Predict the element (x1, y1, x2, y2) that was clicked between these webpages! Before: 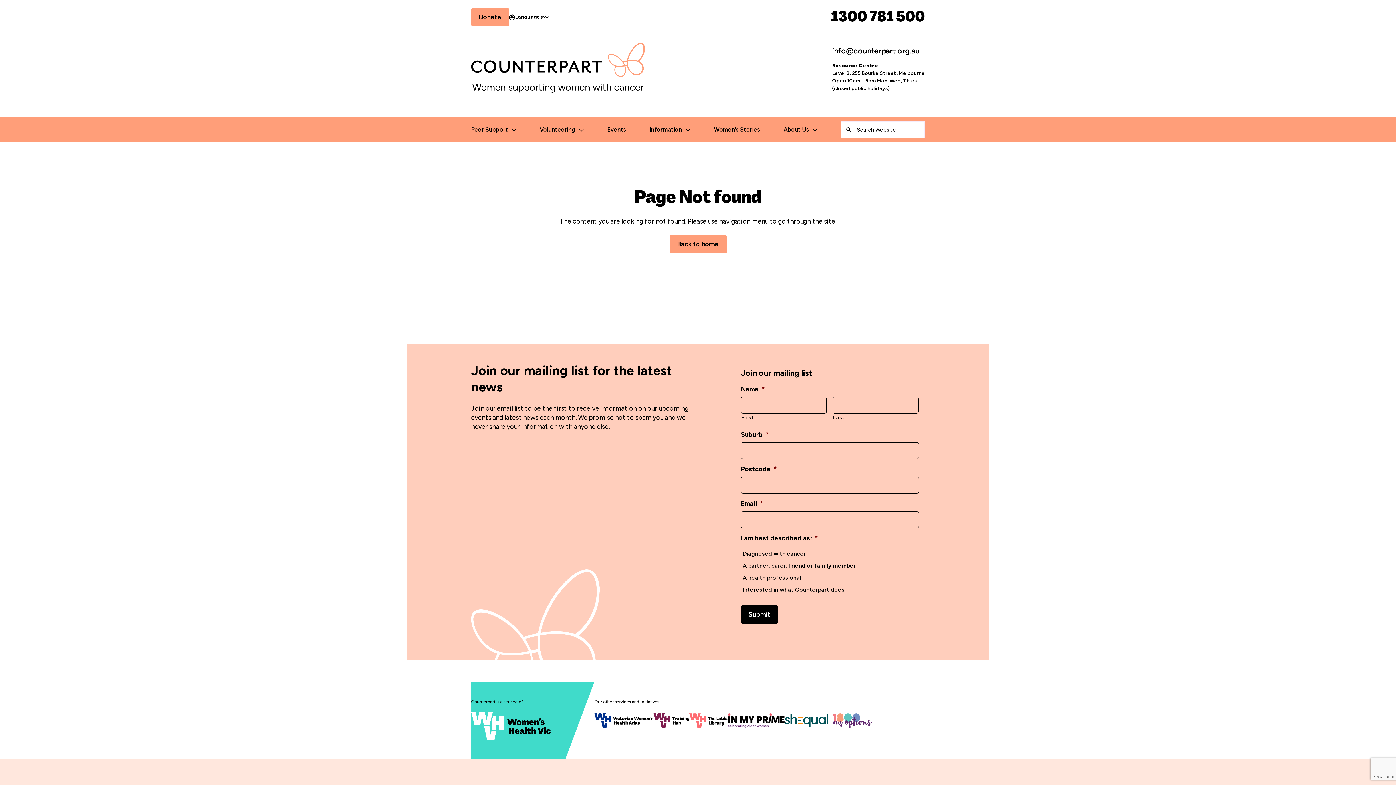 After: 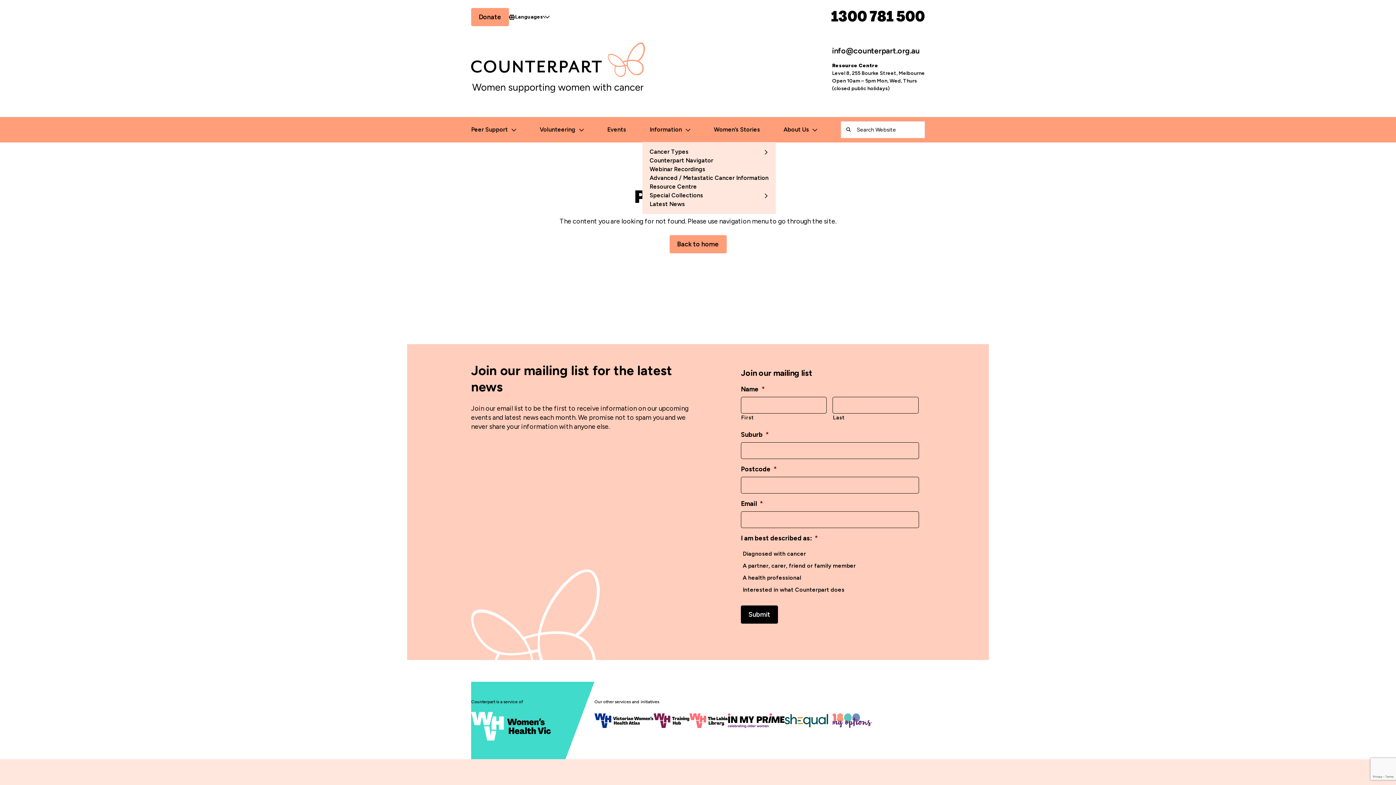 Action: bbox: (685, 127, 690, 133)